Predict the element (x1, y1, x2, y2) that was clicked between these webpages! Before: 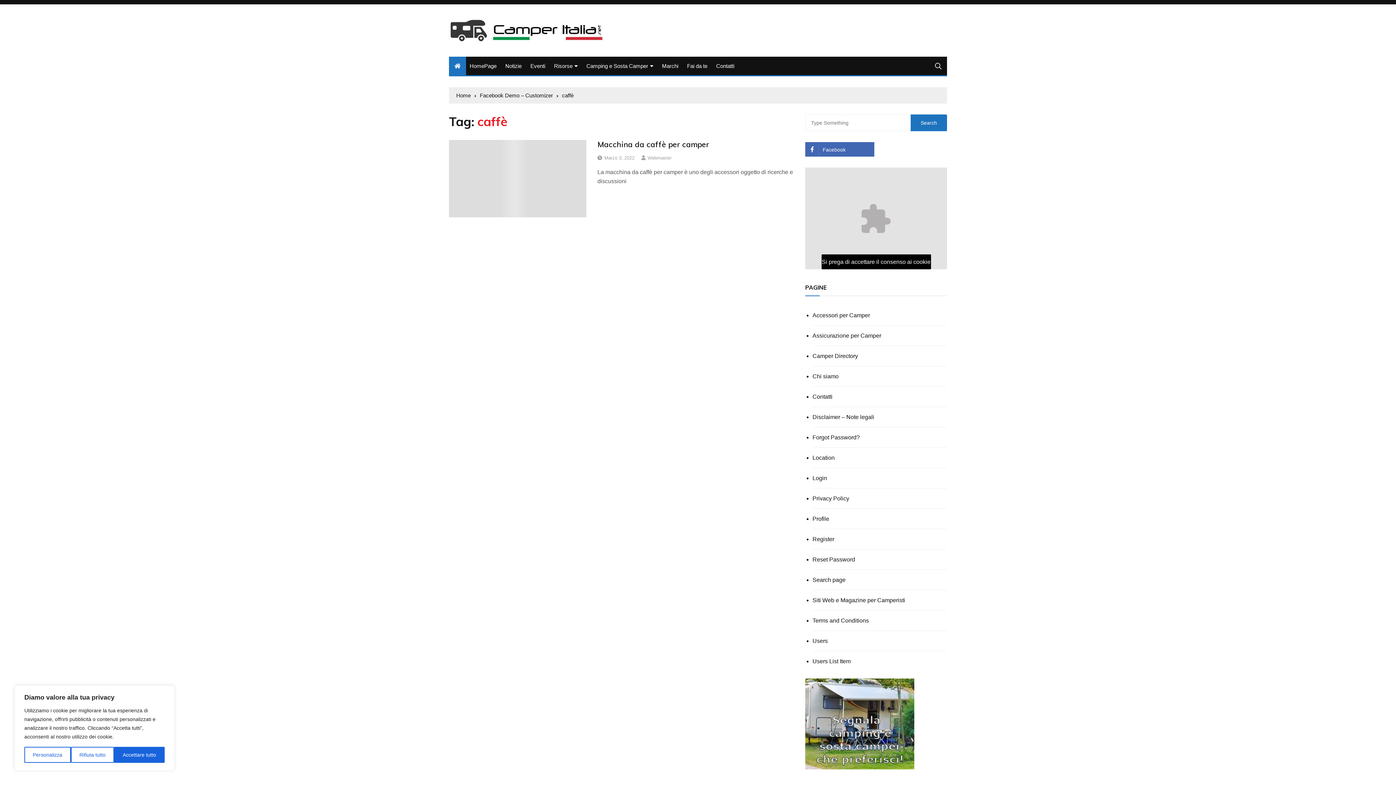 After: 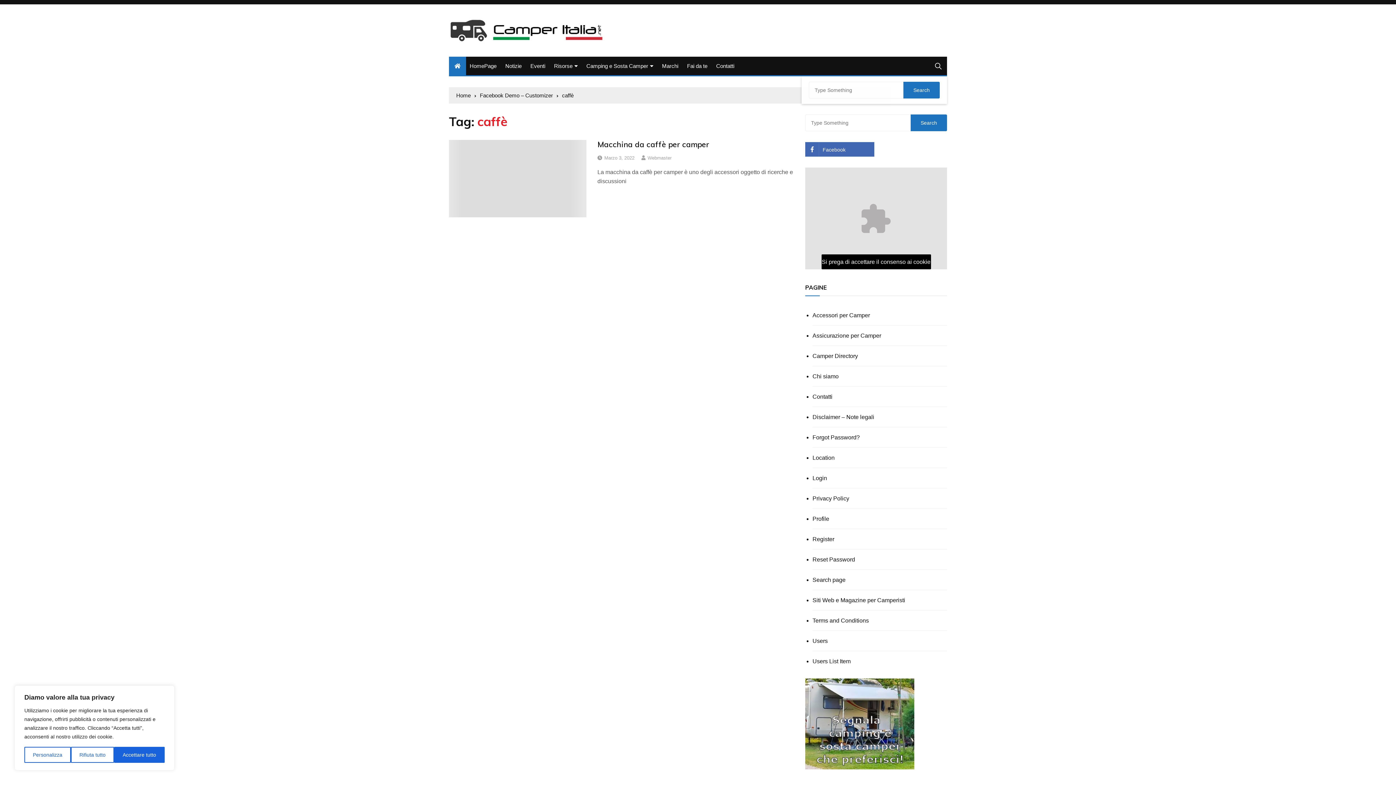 Action: bbox: (935, 57, 941, 75)